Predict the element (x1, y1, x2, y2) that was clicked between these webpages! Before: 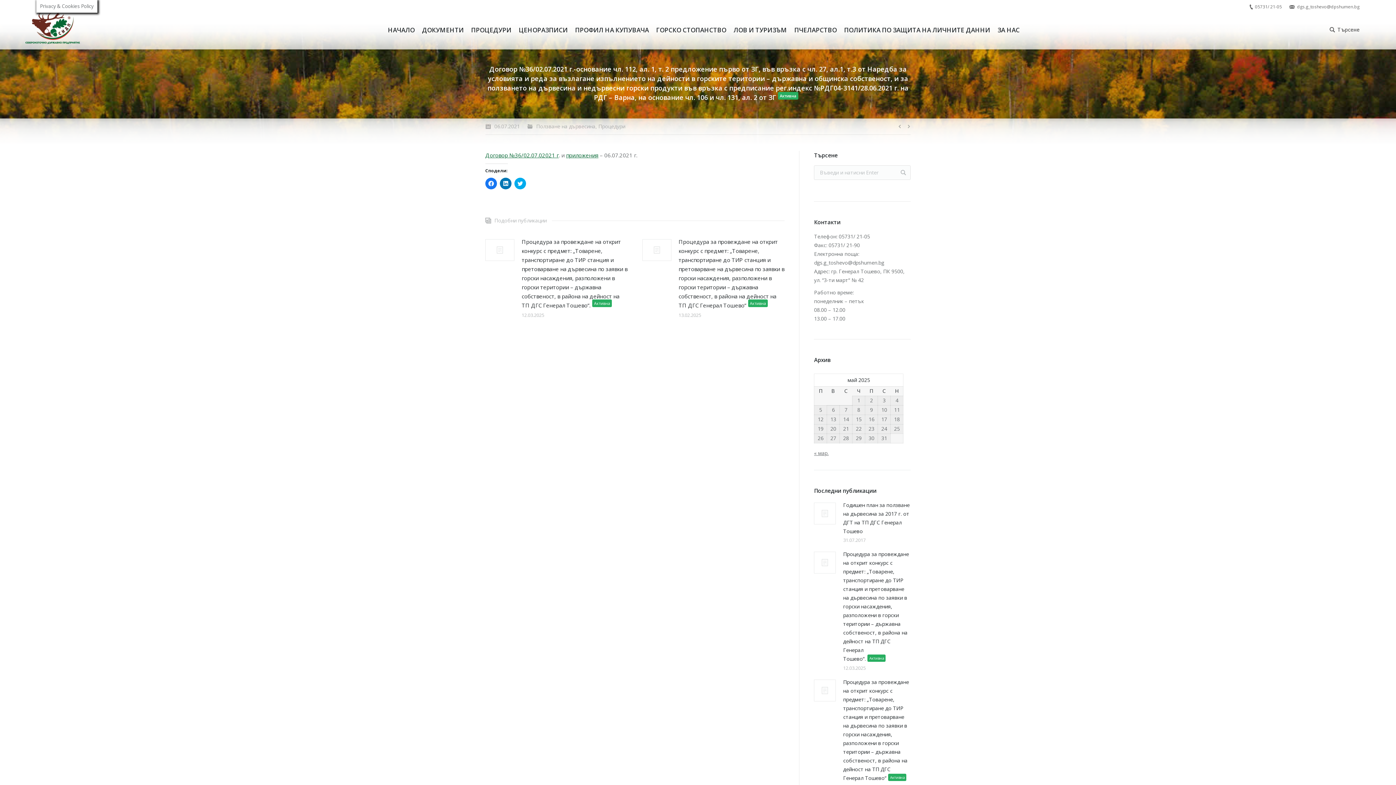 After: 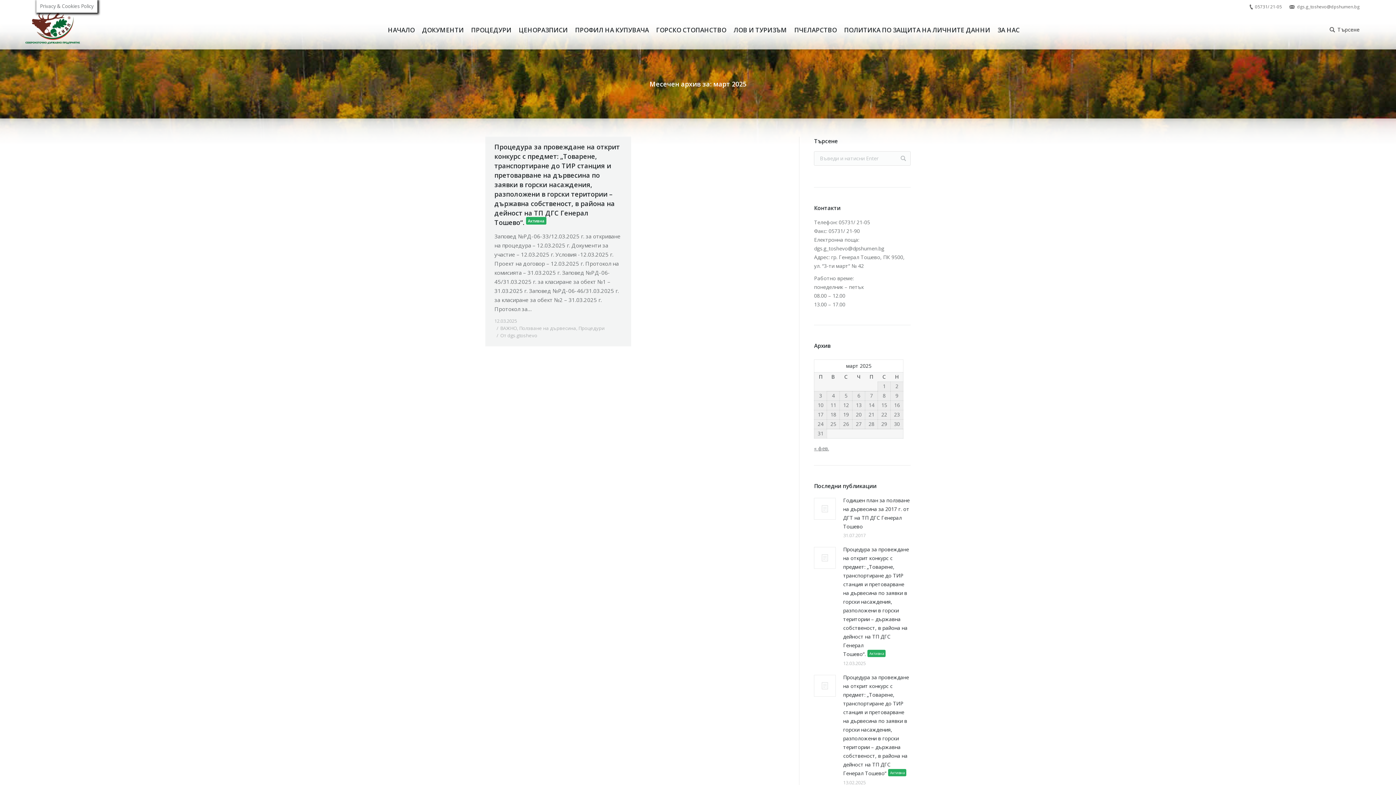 Action: label: « мар. bbox: (814, 449, 828, 456)